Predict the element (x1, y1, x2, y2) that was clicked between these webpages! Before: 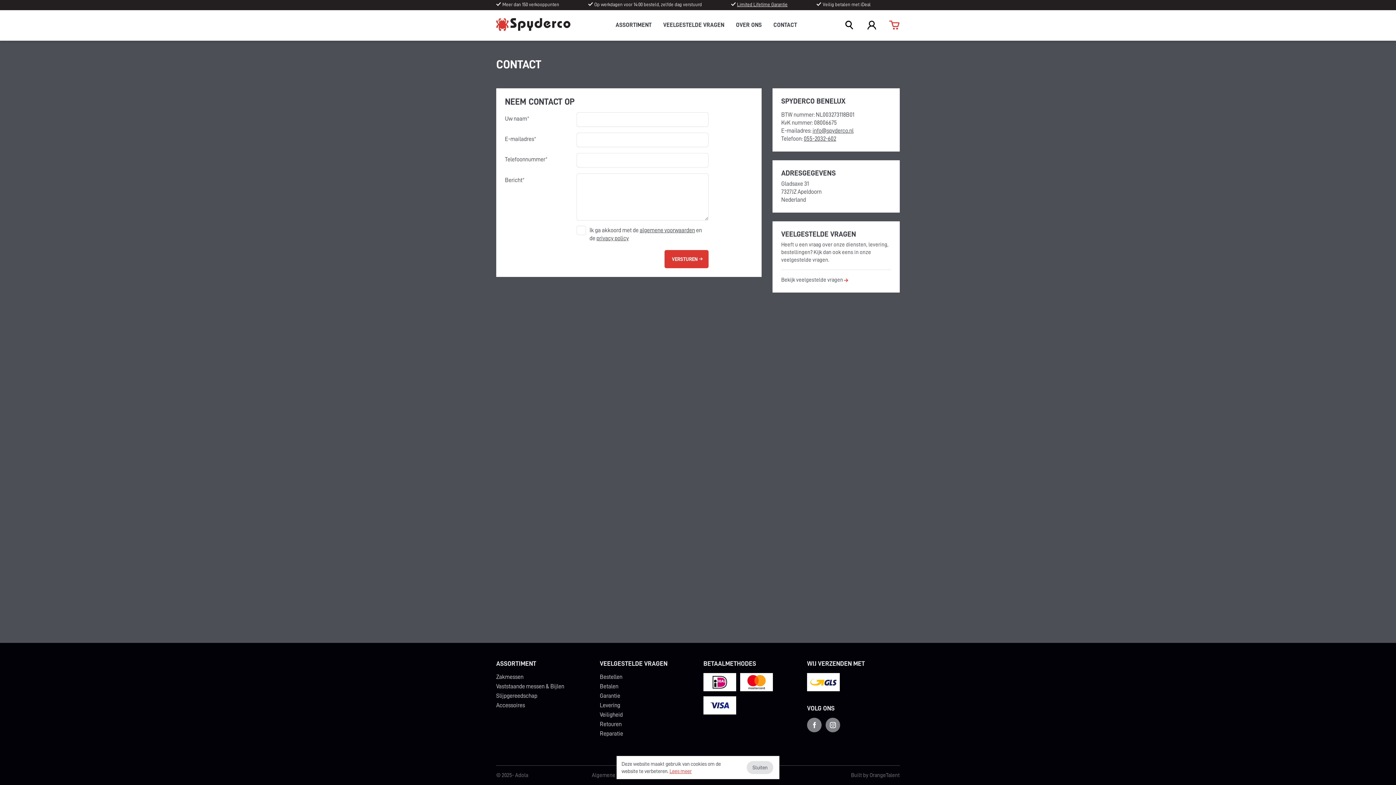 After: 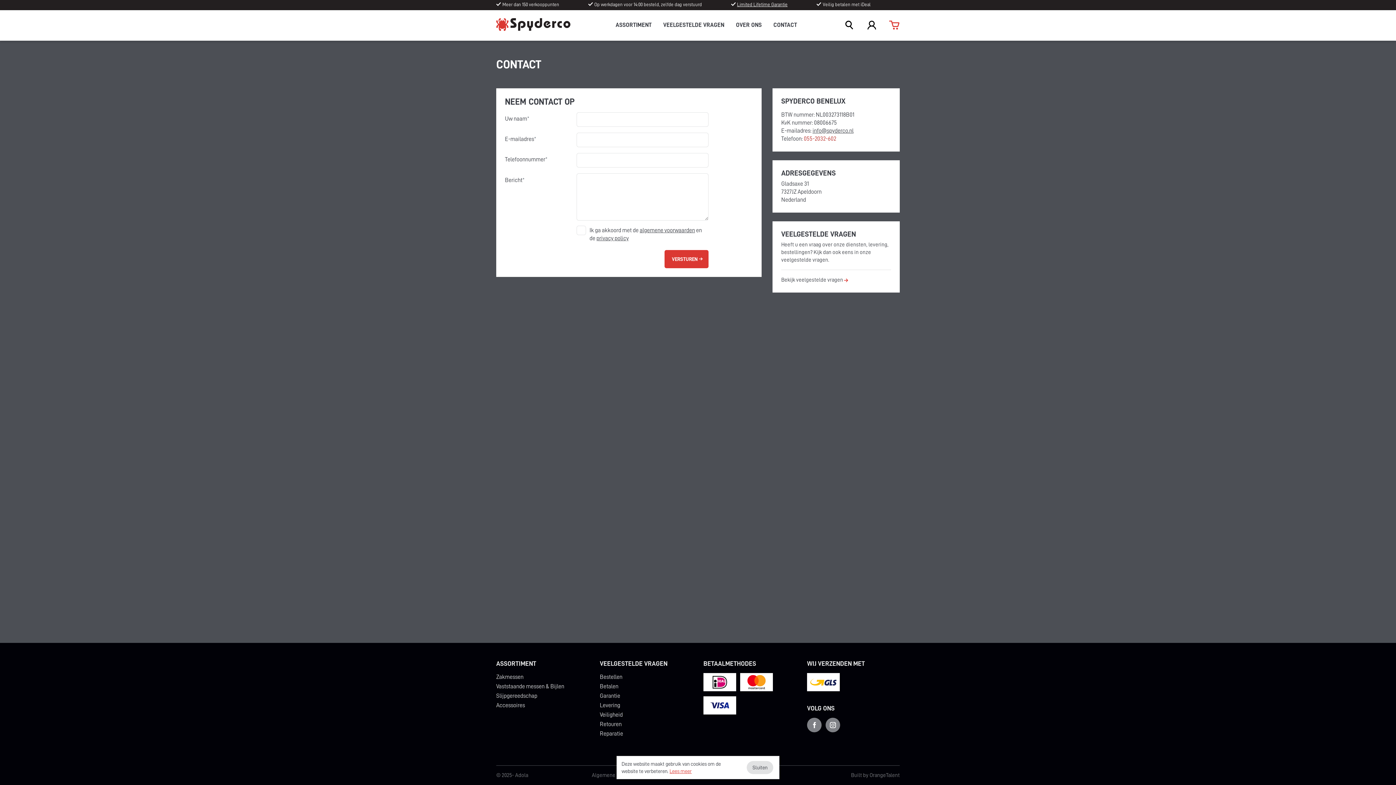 Action: label: 055-2032-602 bbox: (804, 136, 836, 141)